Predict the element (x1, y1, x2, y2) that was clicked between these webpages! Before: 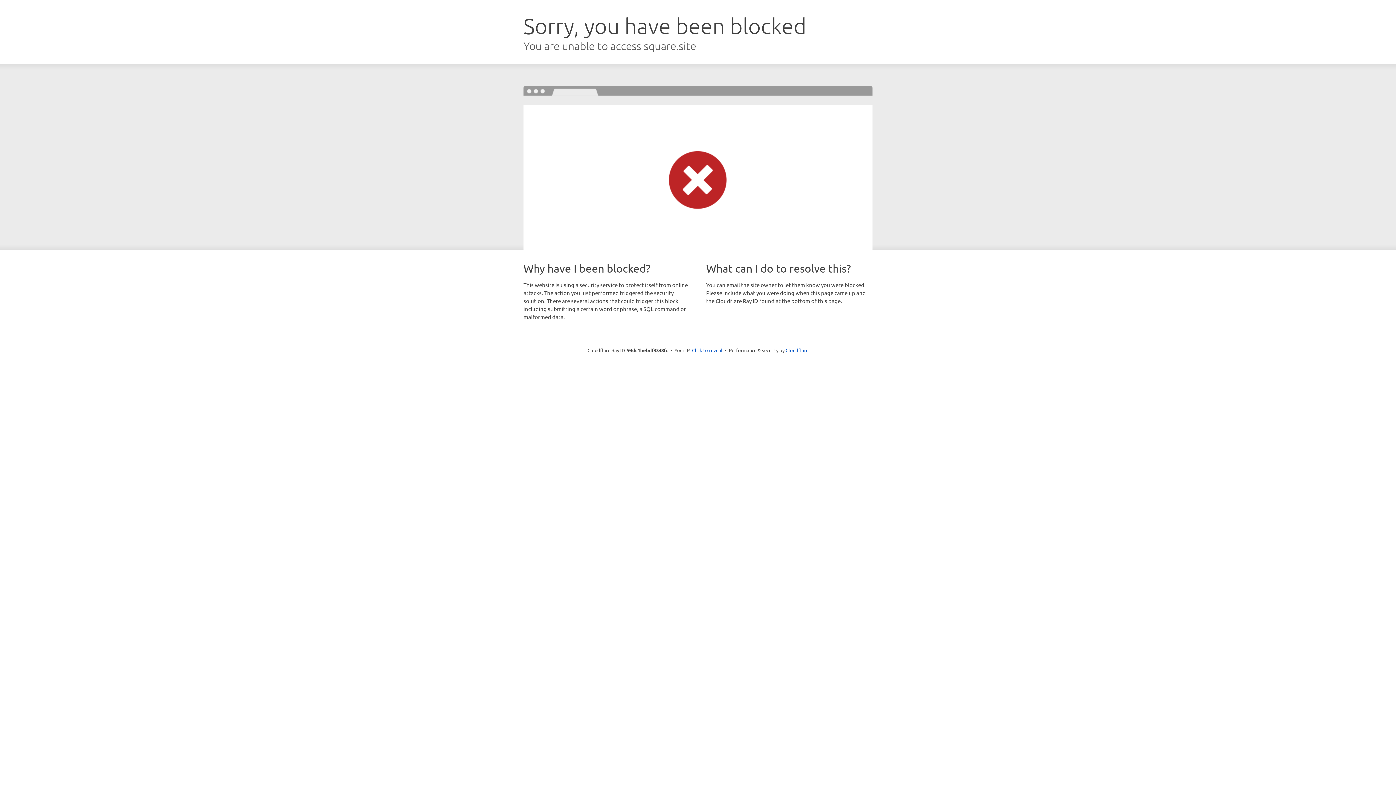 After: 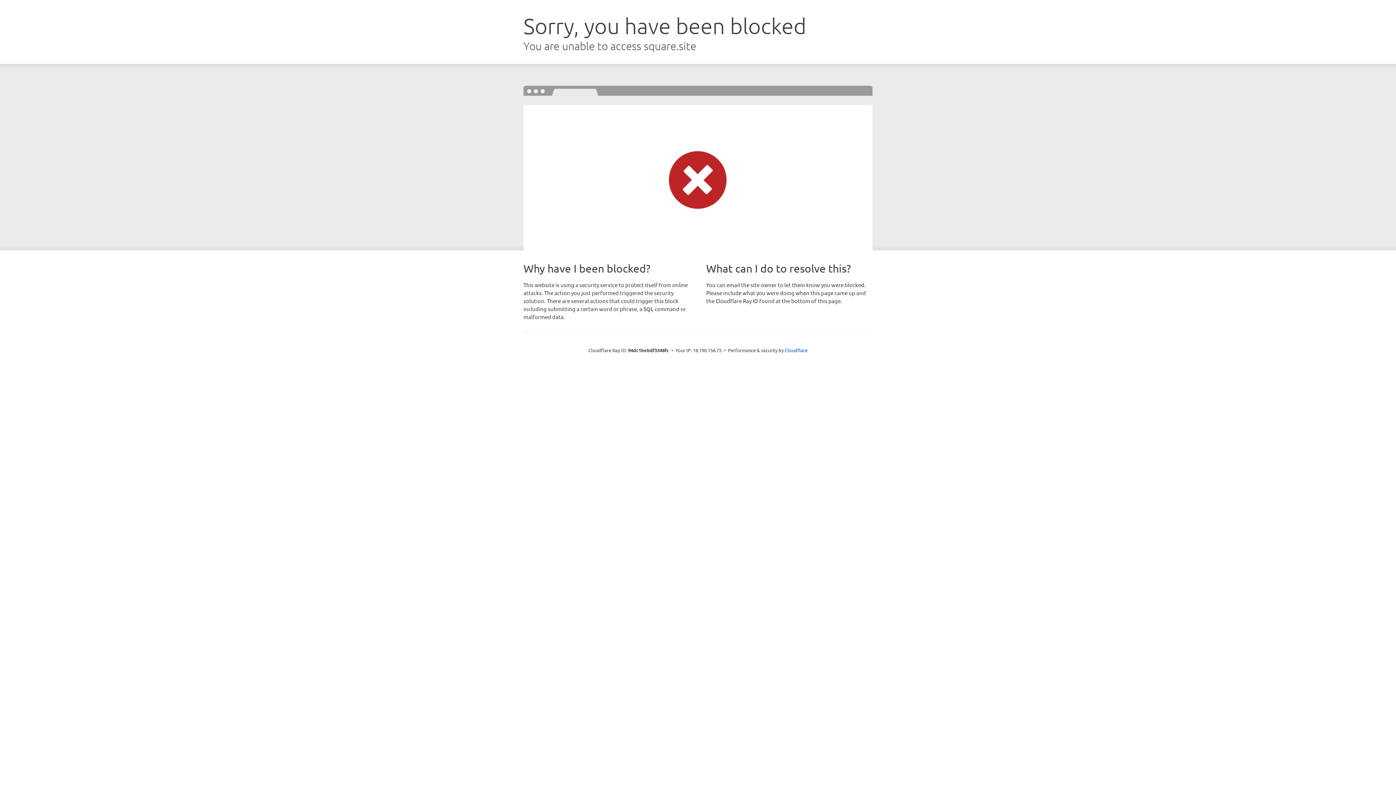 Action: label: Click to reveal bbox: (692, 346, 722, 353)